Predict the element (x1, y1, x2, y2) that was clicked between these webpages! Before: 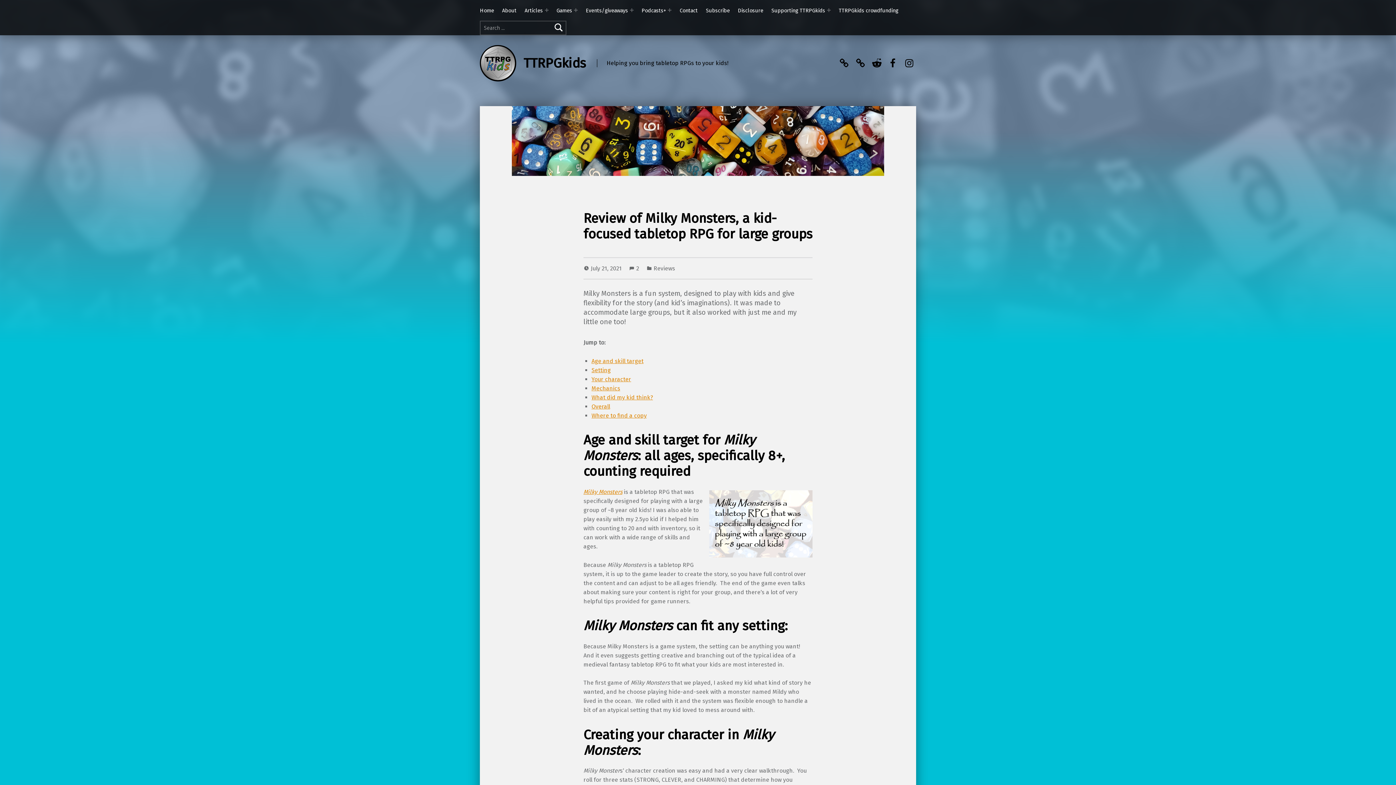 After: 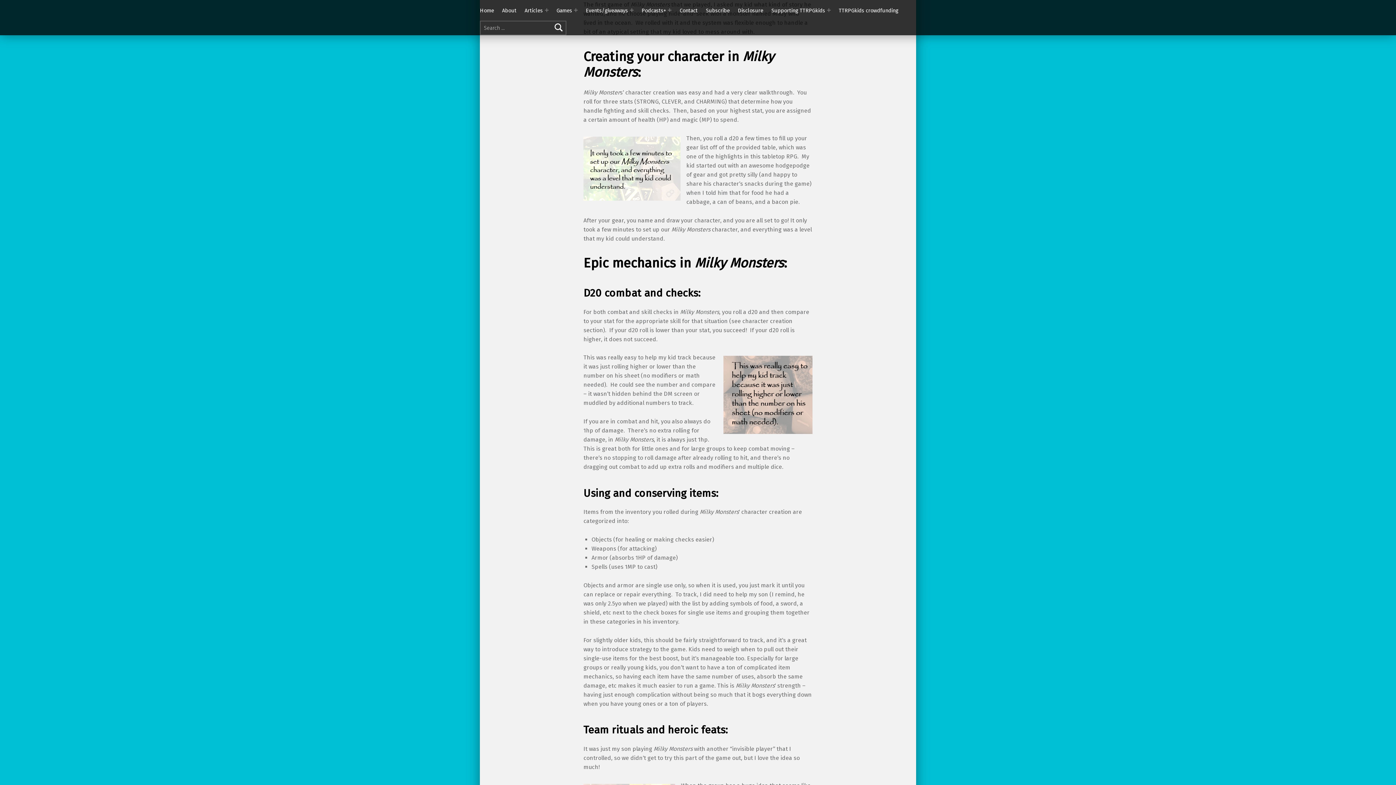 Action: bbox: (591, 375, 631, 382) label: Your character